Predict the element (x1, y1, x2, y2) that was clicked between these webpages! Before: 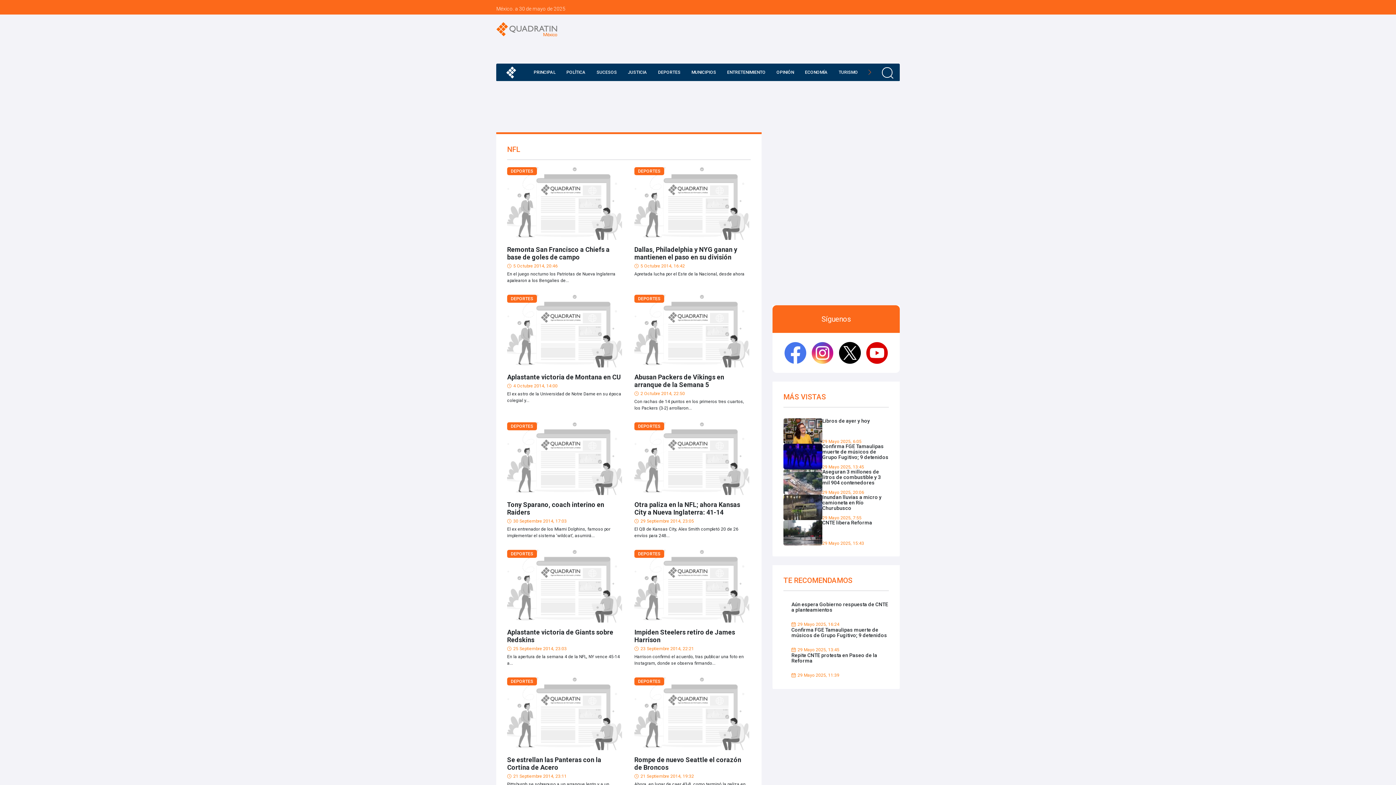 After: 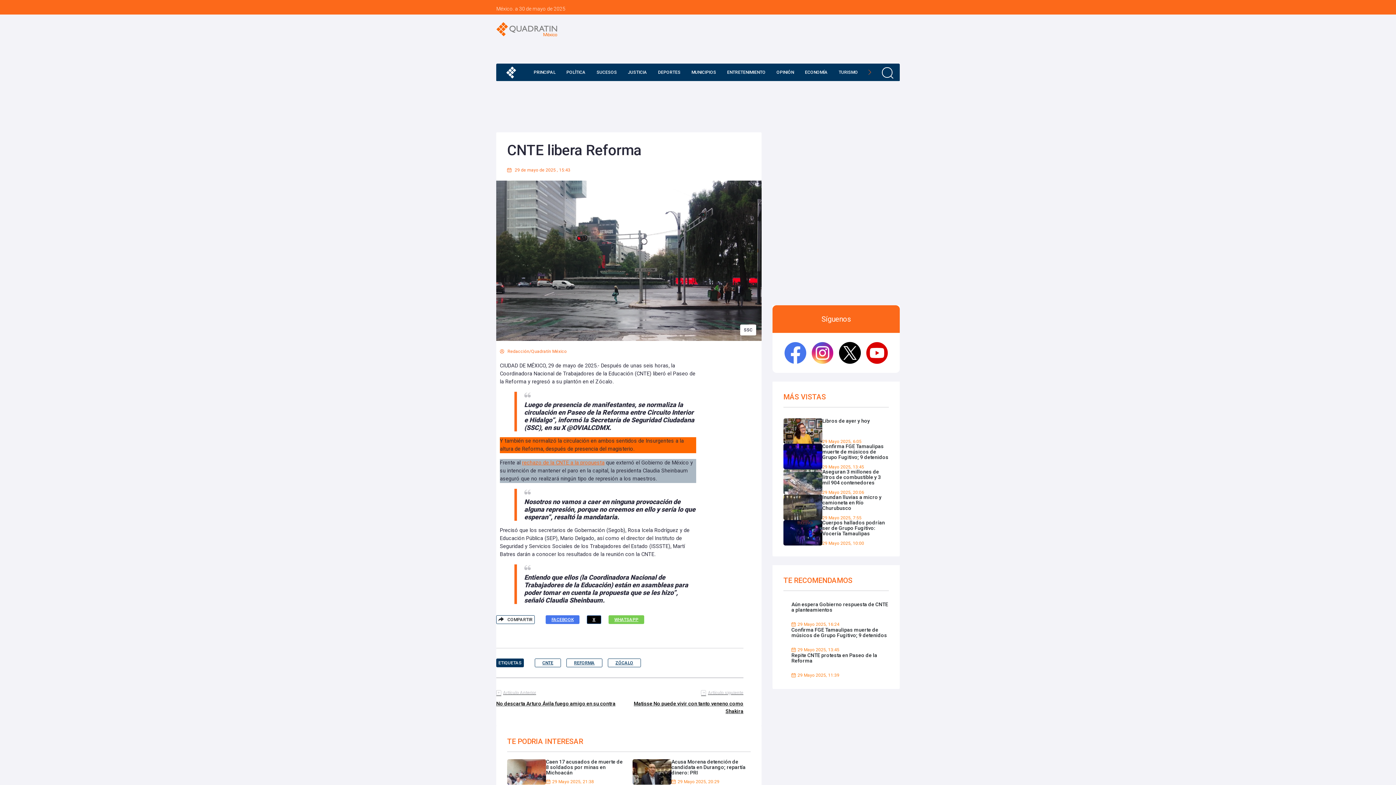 Action: label: CNTE libera Reforma

29 Mayo 2025, 15:43 bbox: (783, 520, 889, 545)